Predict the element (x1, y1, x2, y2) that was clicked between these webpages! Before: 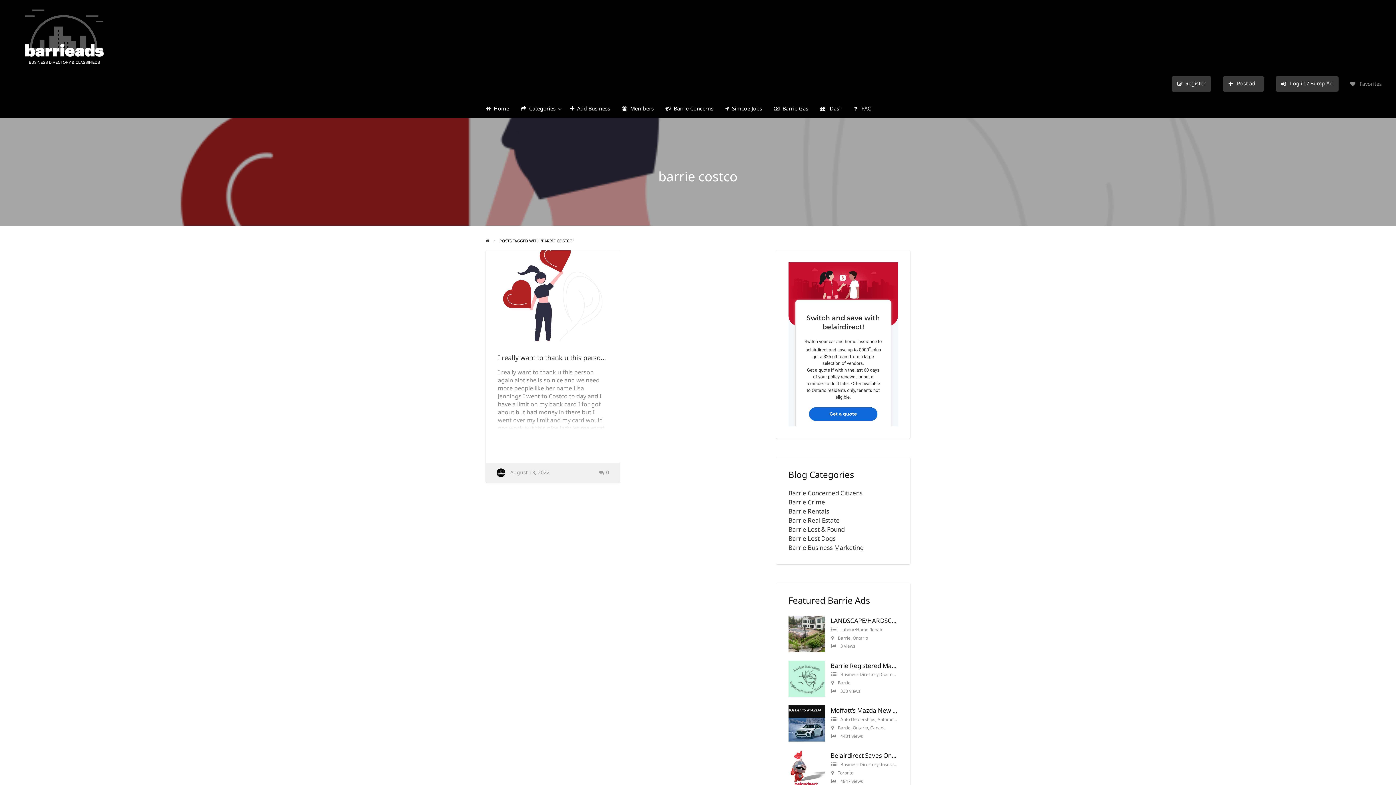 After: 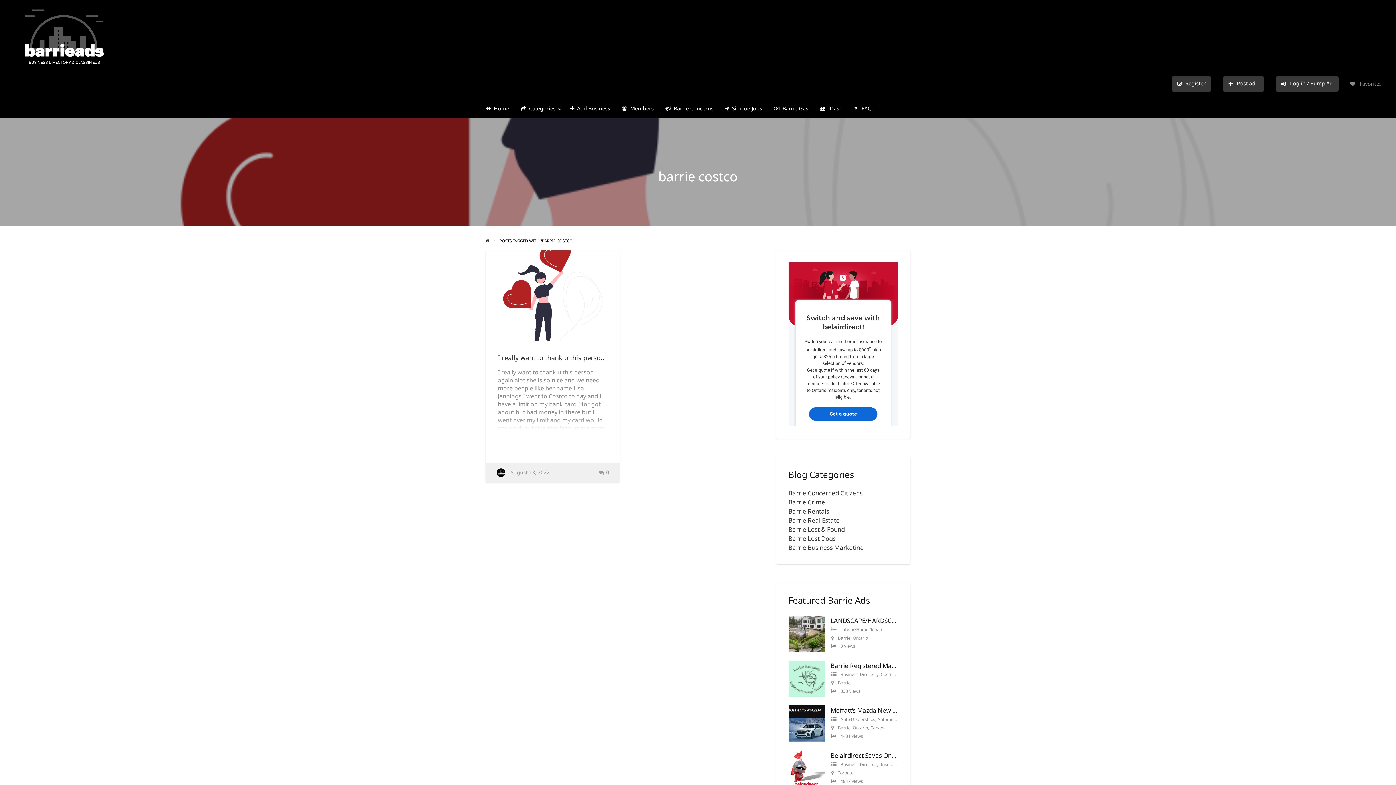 Action: bbox: (788, 339, 898, 348)